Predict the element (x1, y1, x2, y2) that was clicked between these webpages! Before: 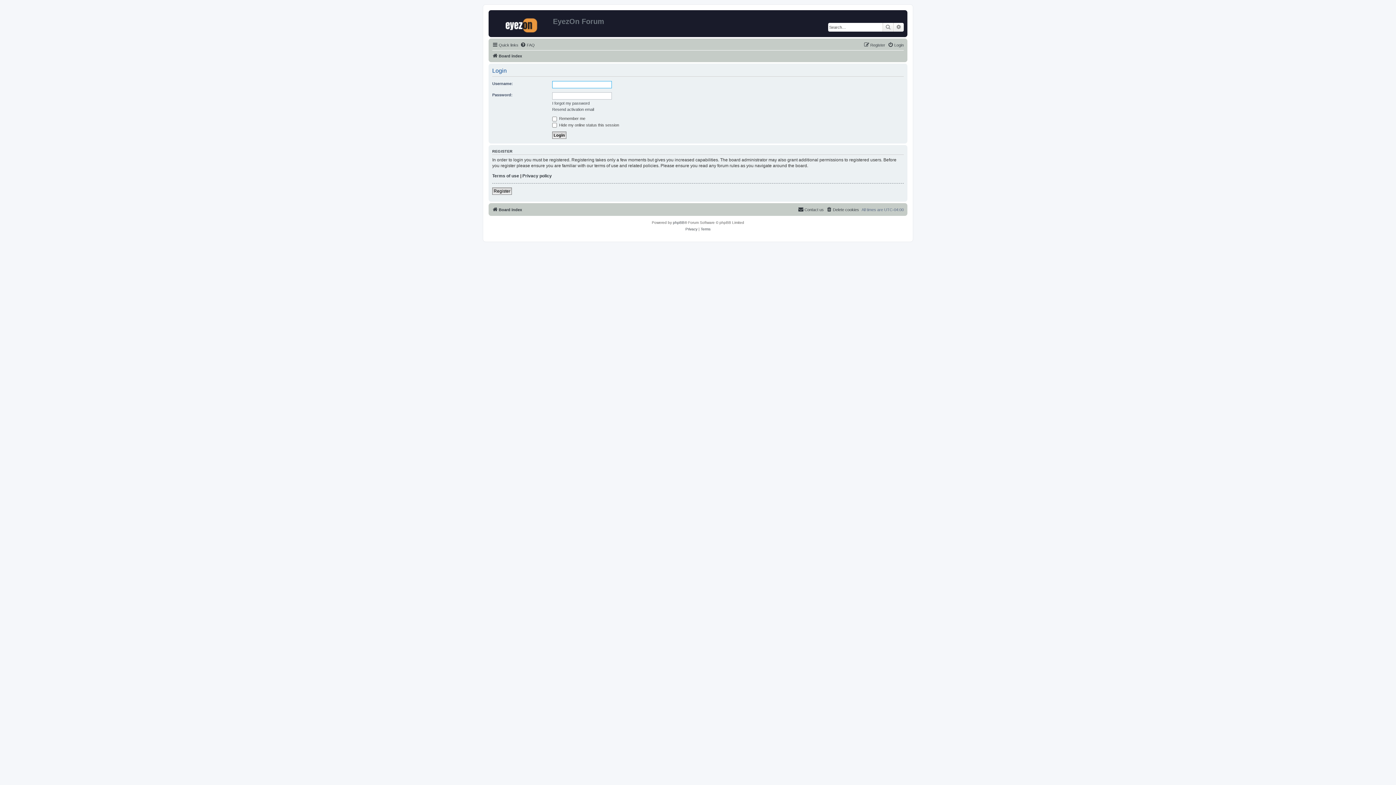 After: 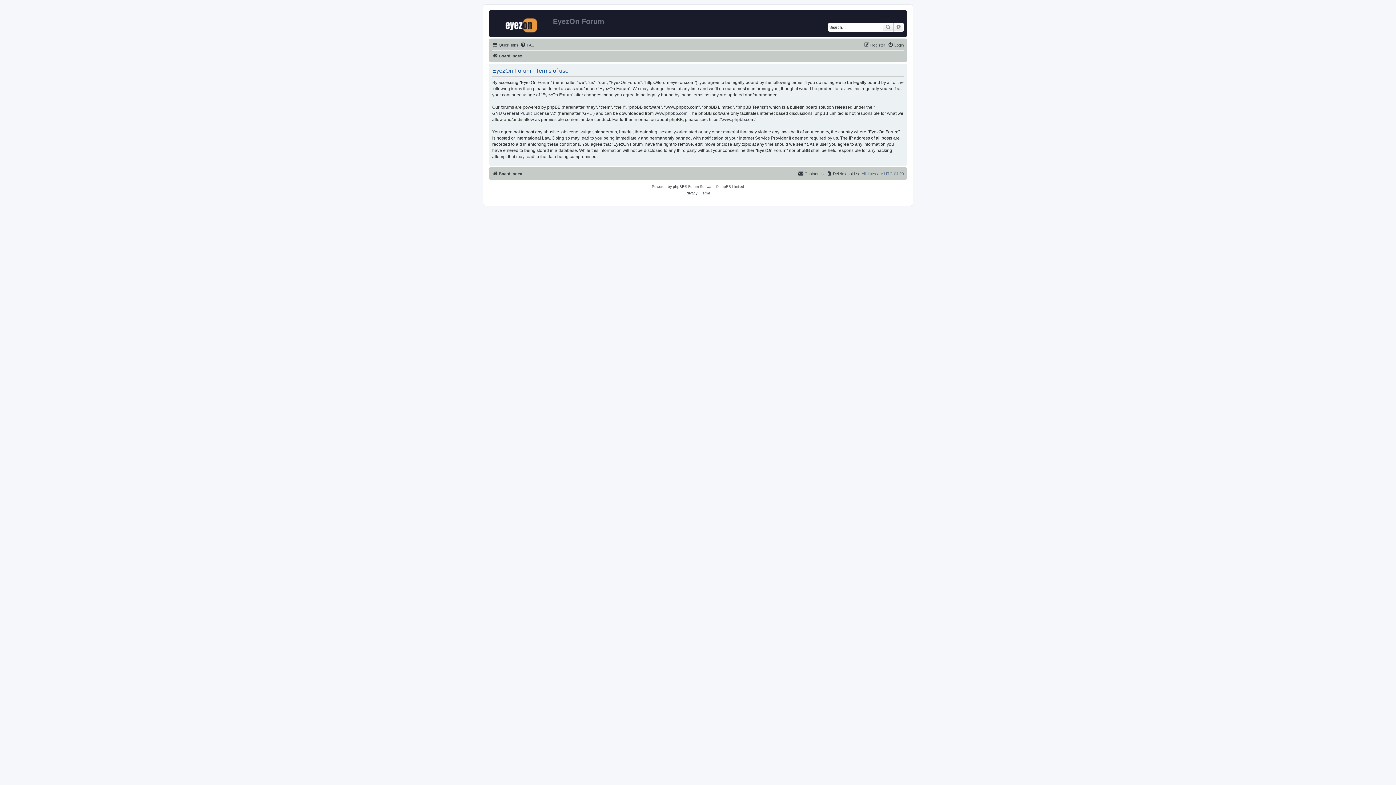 Action: label: Terms of use bbox: (492, 172, 519, 178)